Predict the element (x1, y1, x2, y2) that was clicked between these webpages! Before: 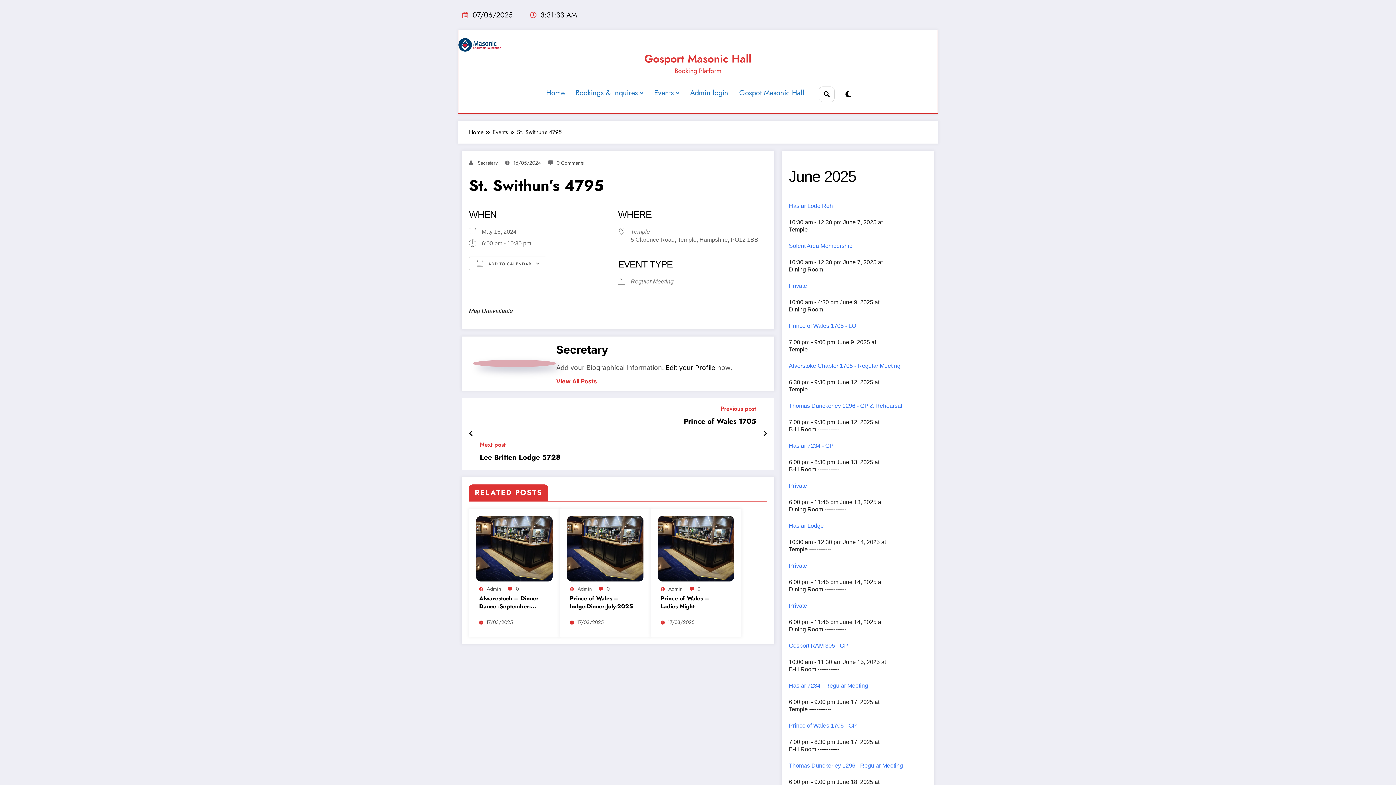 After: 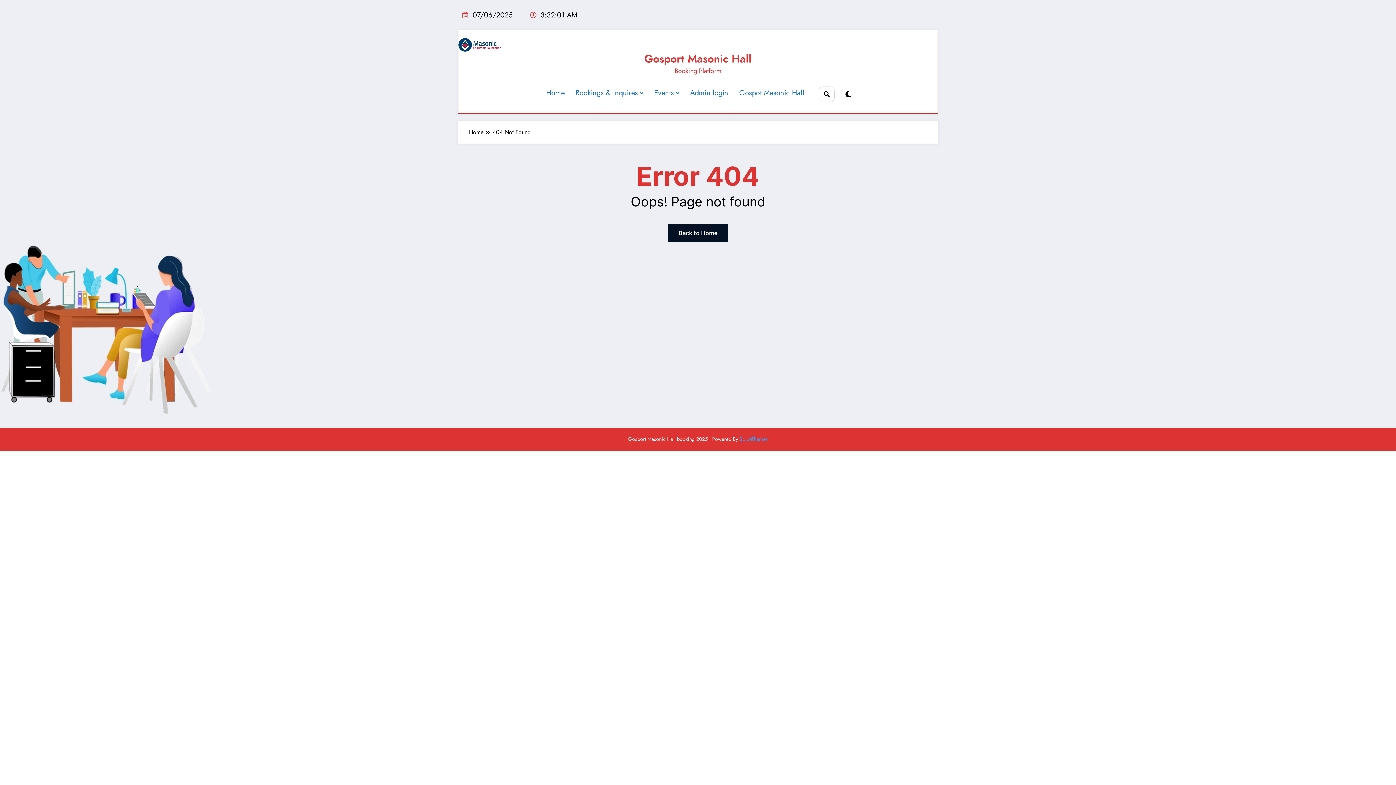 Action: label: Admin bbox: (577, 585, 591, 592)